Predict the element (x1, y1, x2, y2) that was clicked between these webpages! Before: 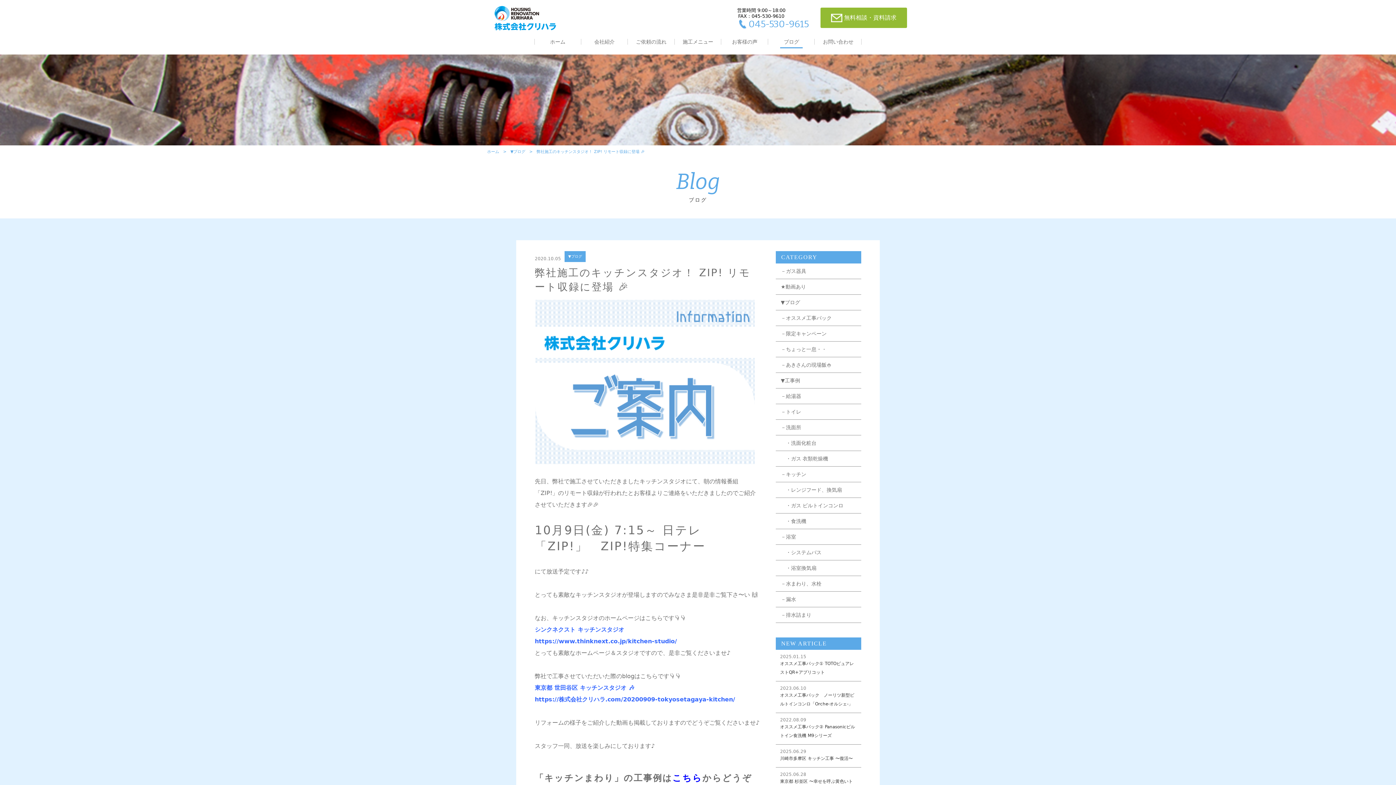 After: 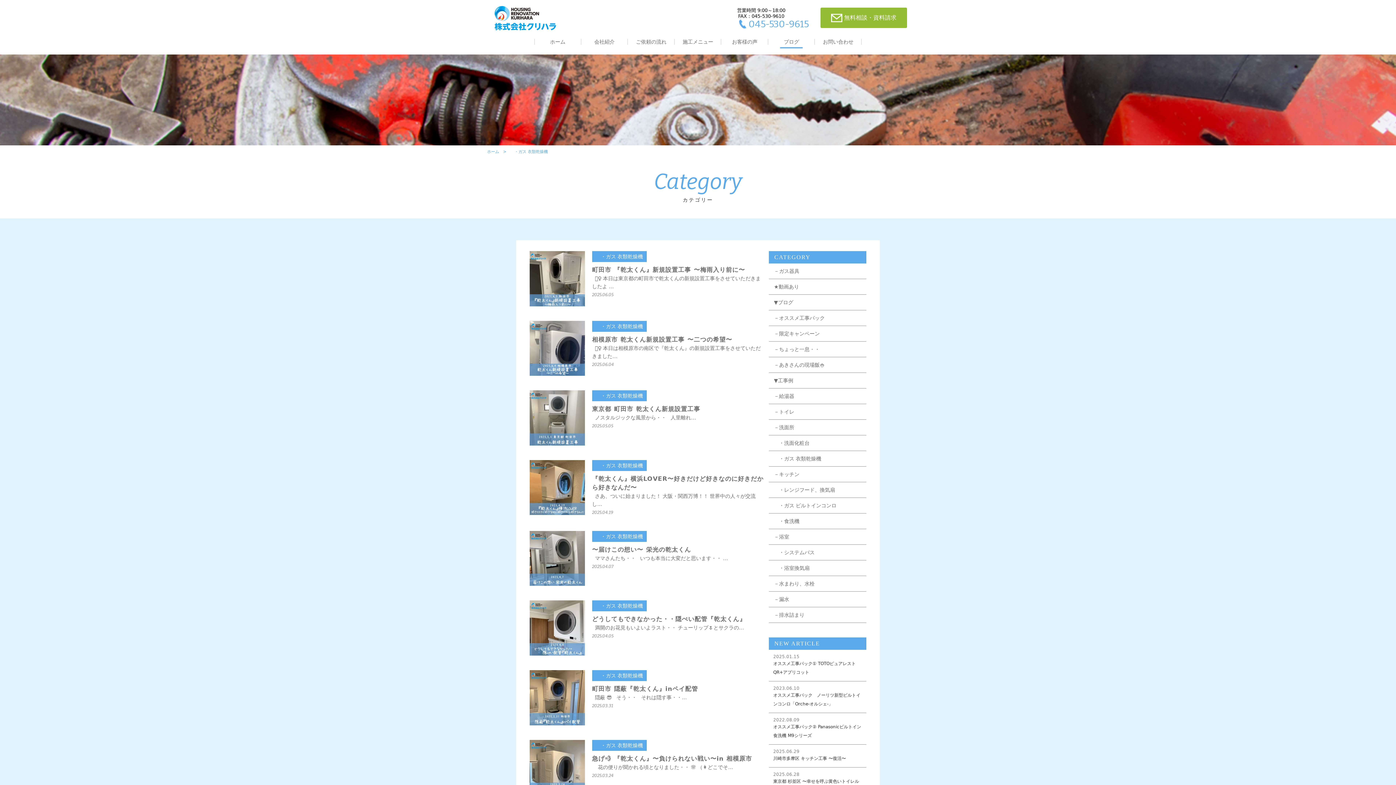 Action: label: 　・ガス 衣類乾燥機 bbox: (775, 451, 861, 466)